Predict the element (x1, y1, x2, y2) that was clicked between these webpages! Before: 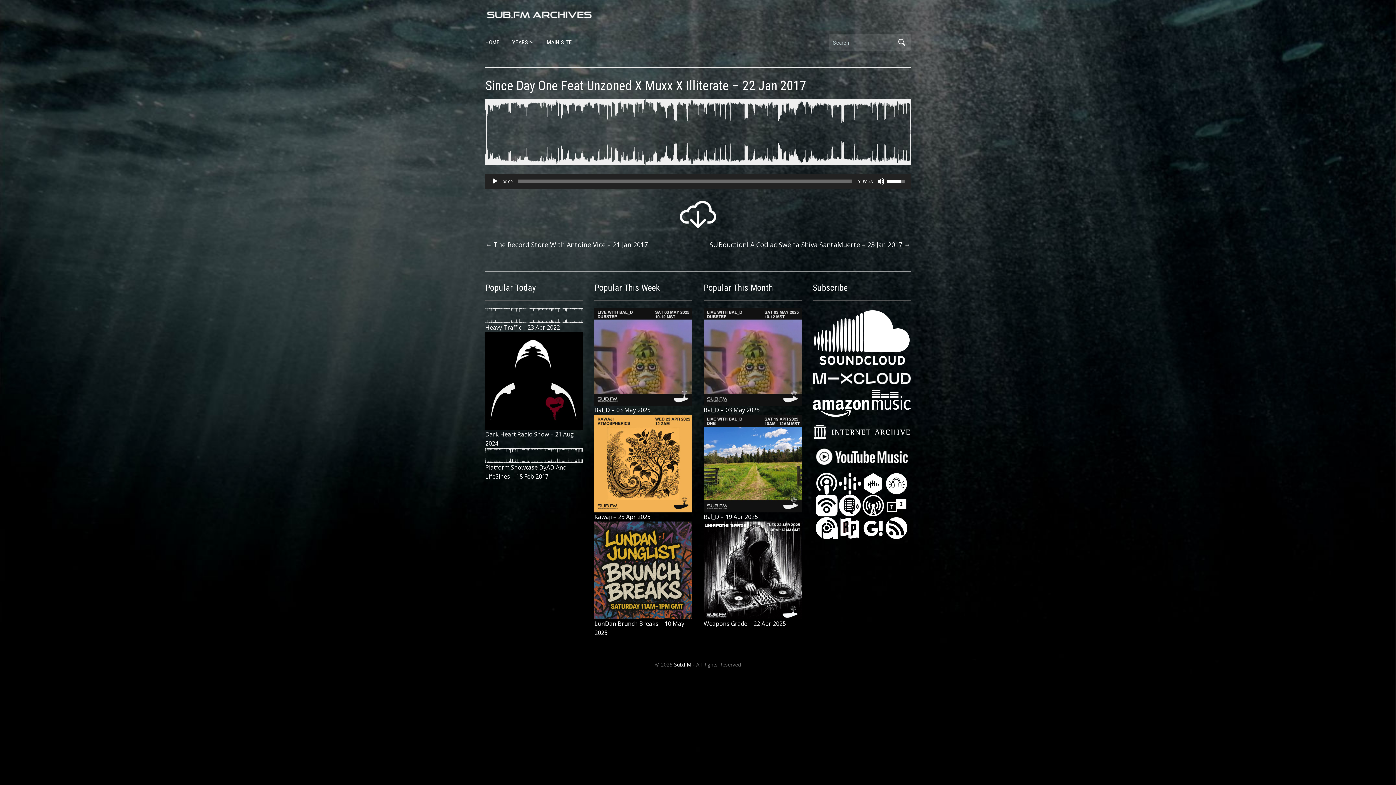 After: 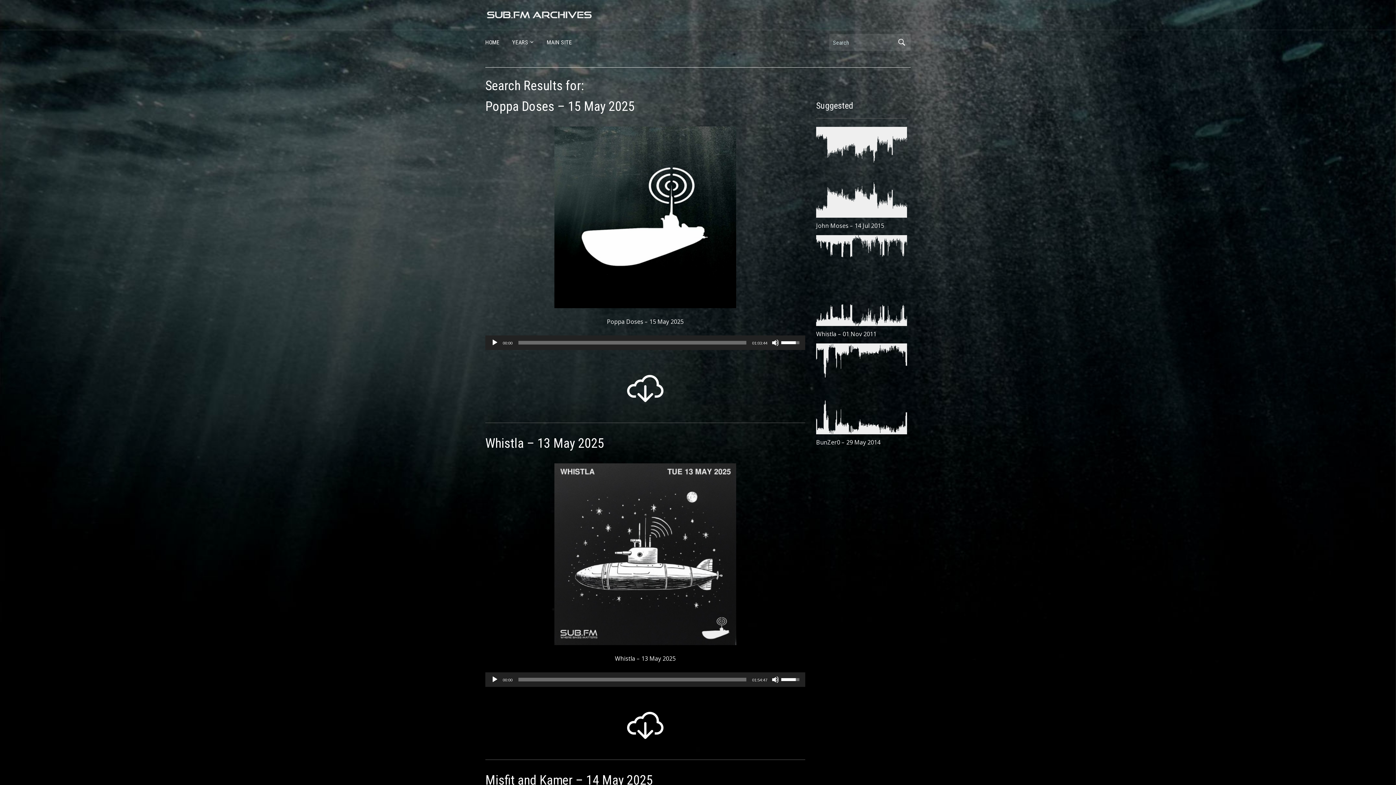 Action: bbox: (896, 34, 907, 49) label: Search